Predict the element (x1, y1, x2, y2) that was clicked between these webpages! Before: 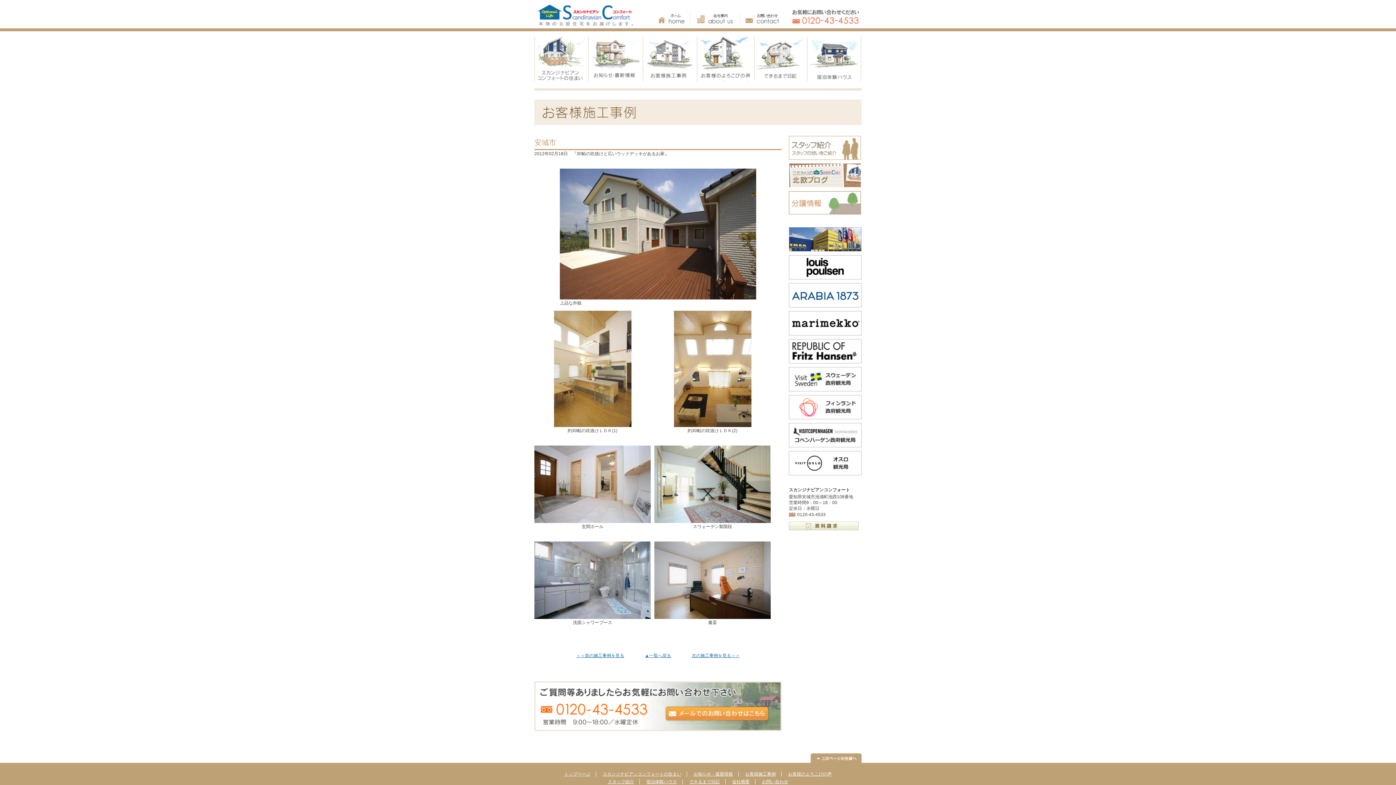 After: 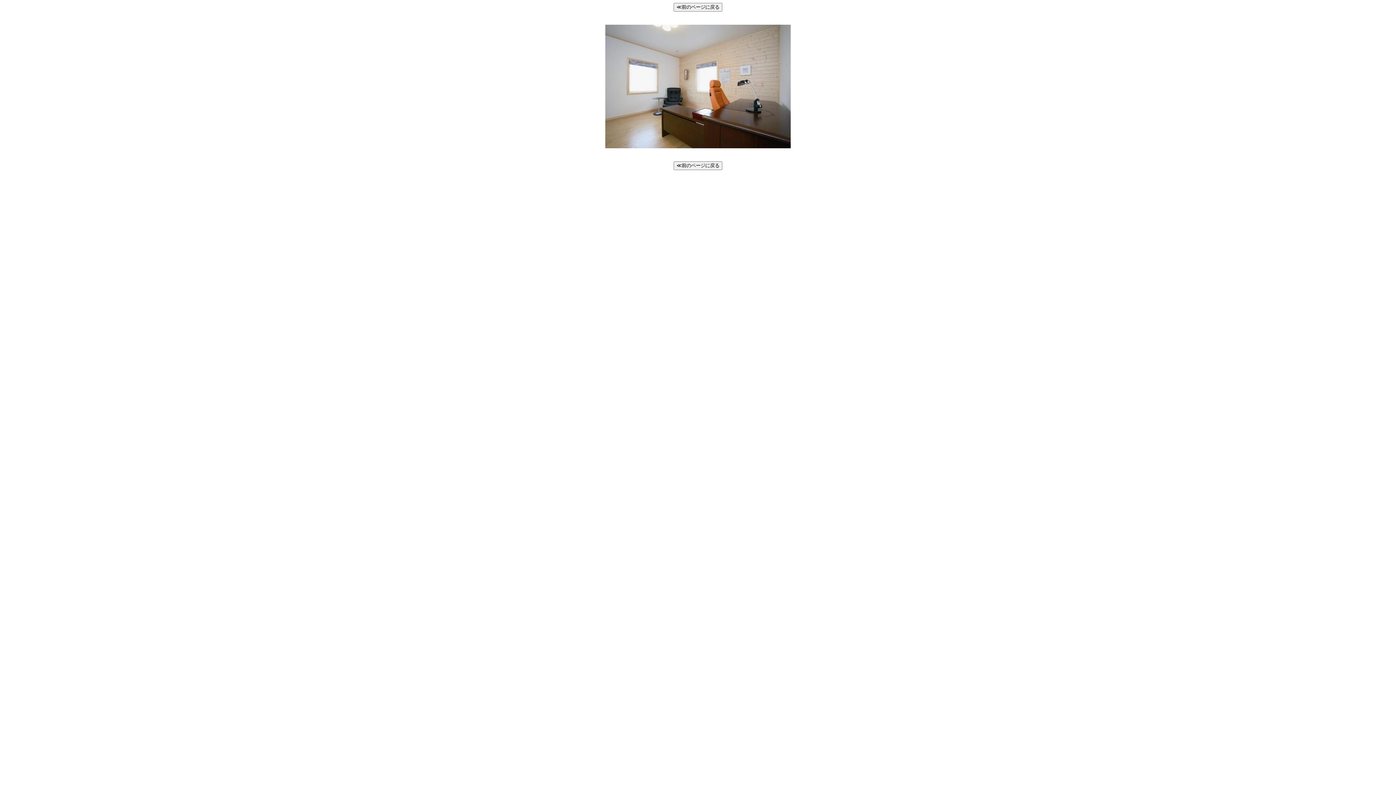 Action: bbox: (654, 541, 770, 619)